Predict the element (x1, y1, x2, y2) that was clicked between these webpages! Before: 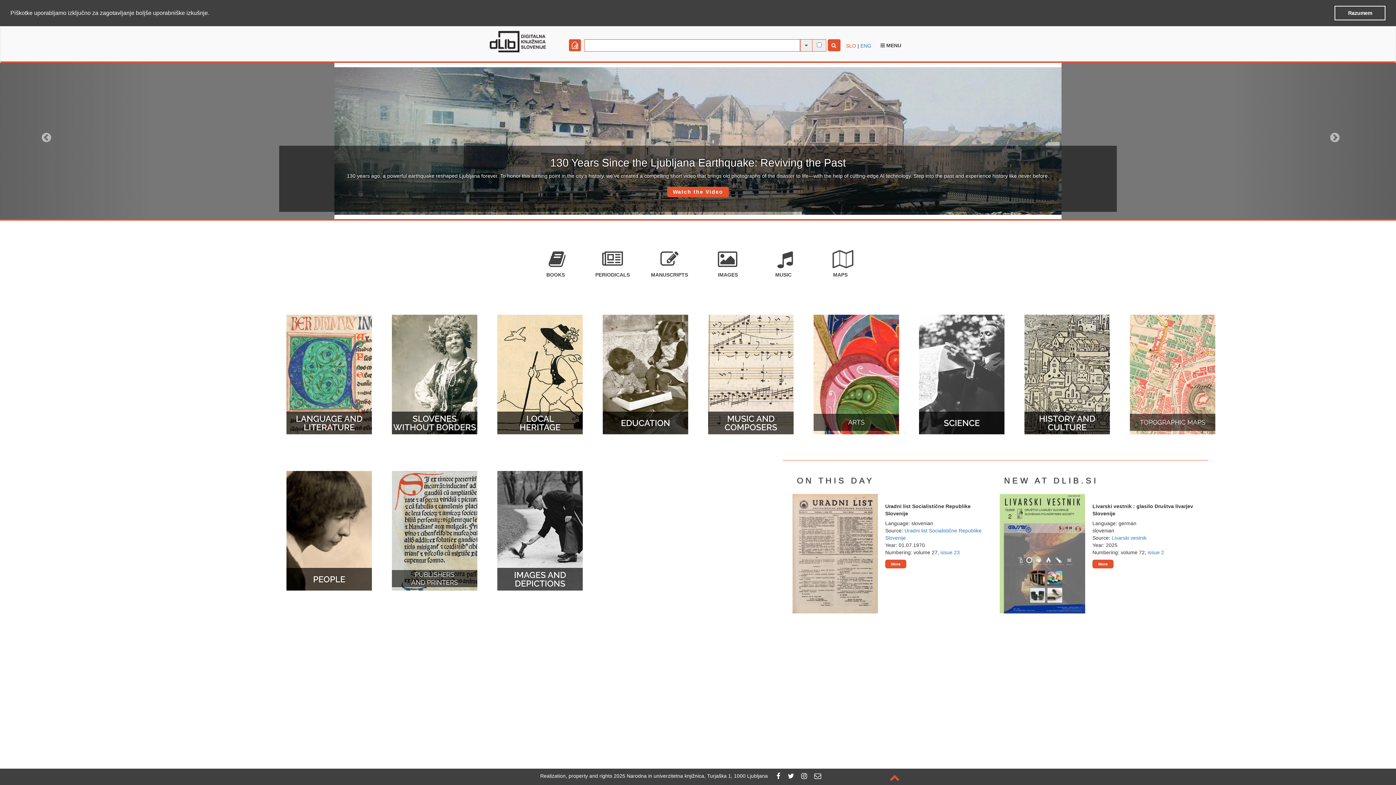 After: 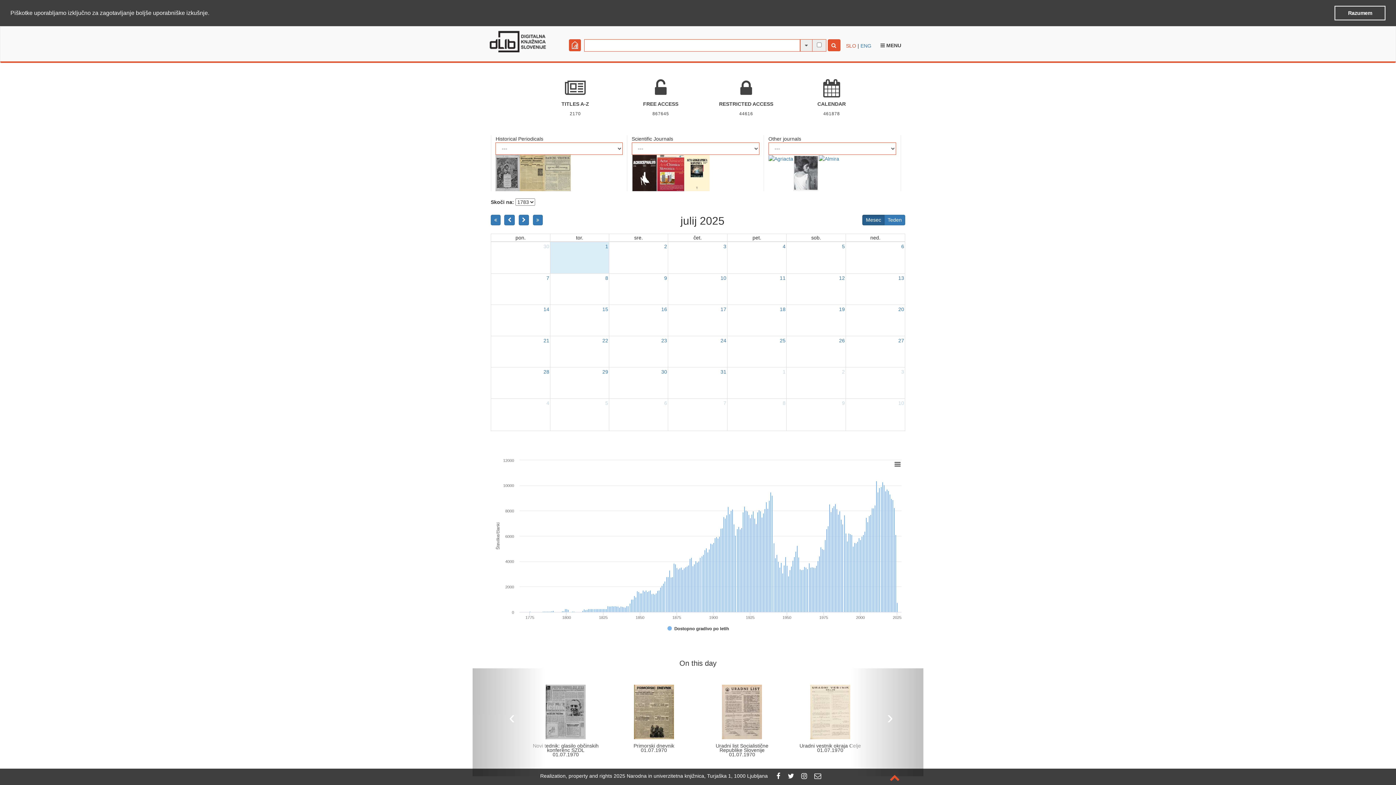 Action: label: PERIODICALS bbox: (595, 244, 629, 277)